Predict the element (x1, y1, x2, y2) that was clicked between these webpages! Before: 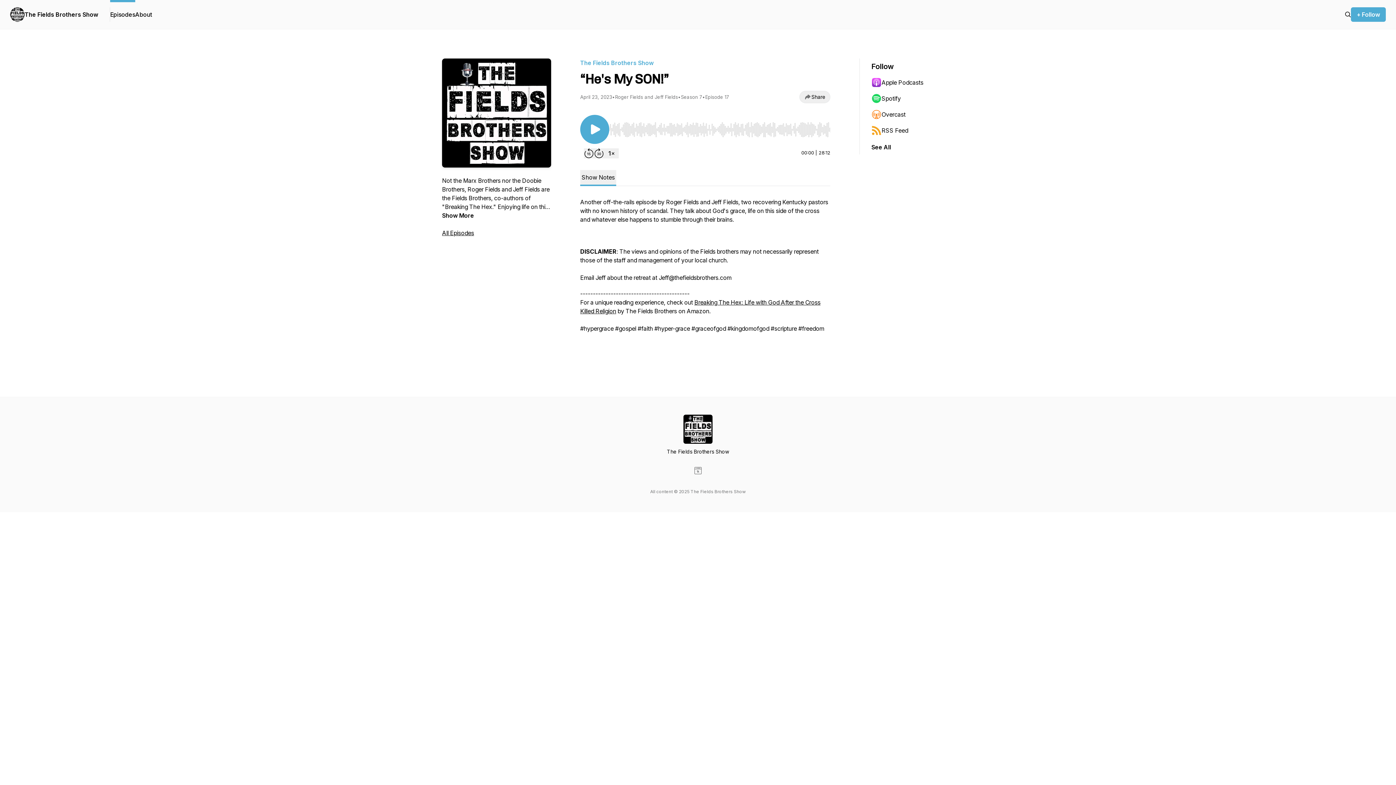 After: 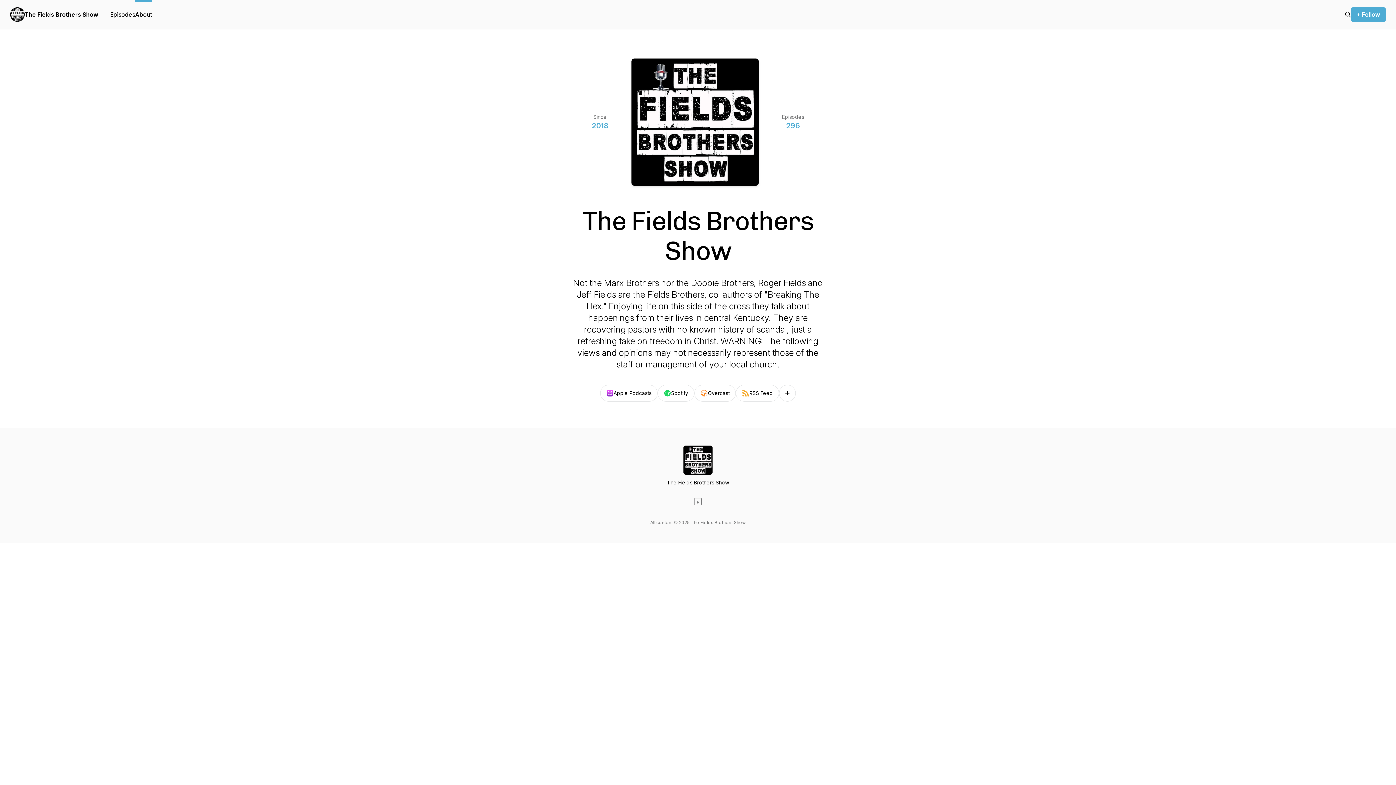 Action: bbox: (135, 0, 152, 29) label: About